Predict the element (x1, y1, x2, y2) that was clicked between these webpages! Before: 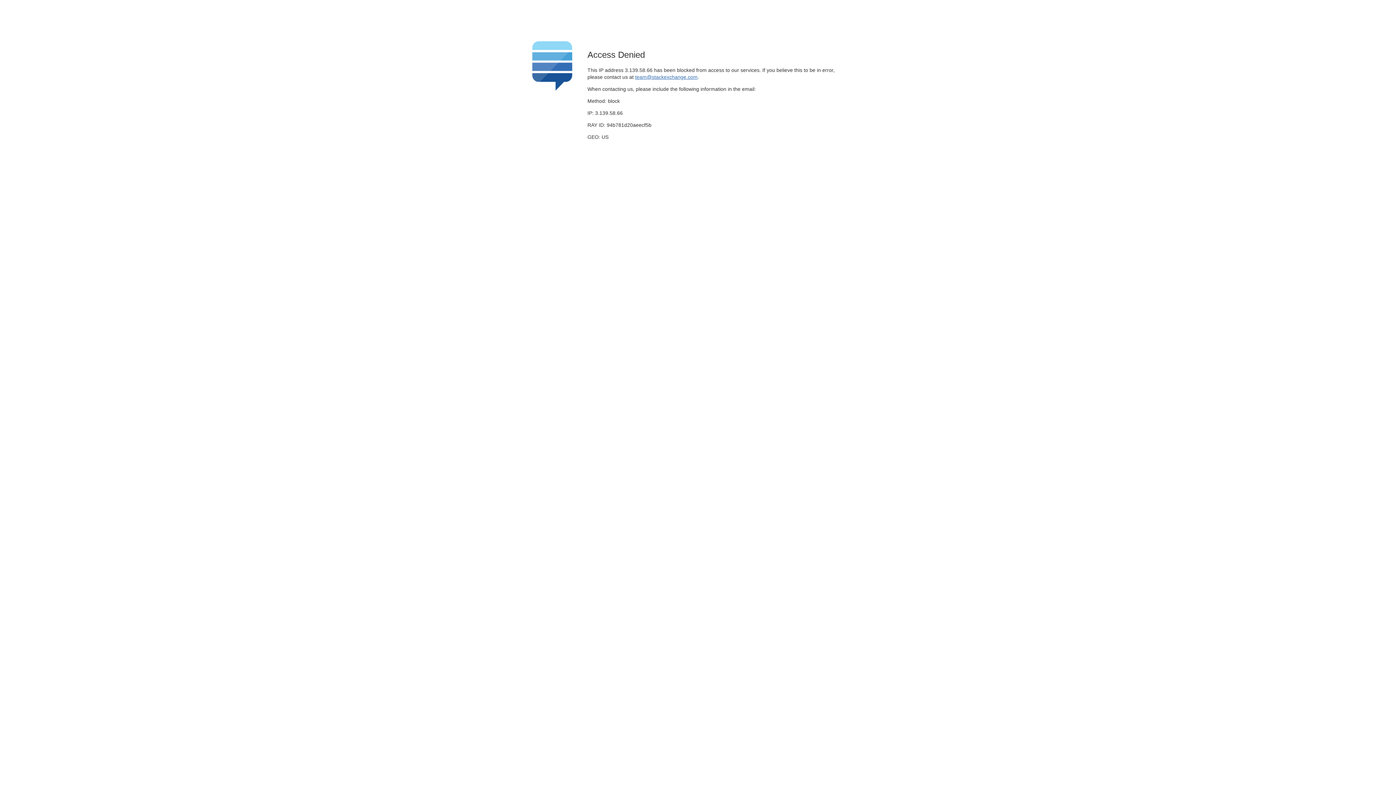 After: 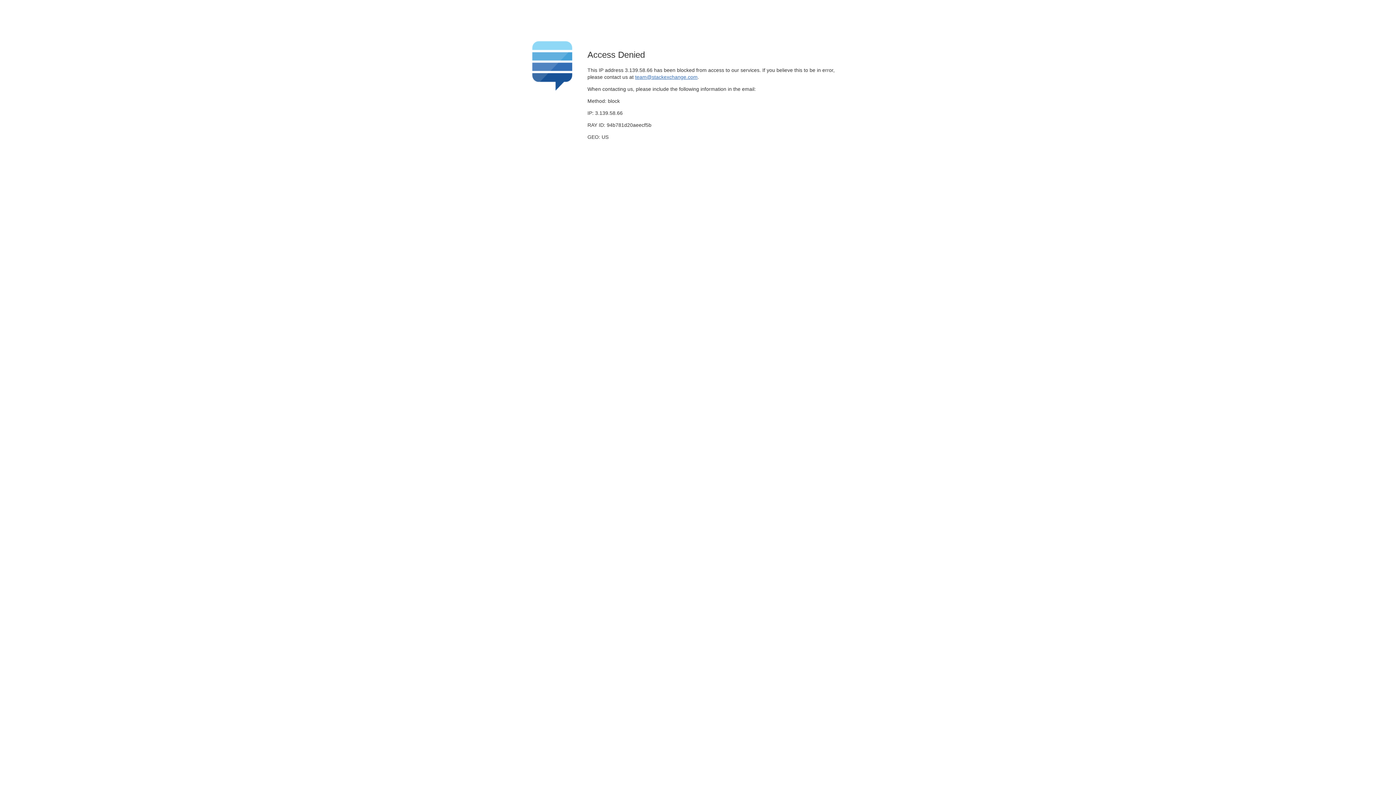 Action: label: team@stackexchange.com bbox: (635, 74, 697, 79)